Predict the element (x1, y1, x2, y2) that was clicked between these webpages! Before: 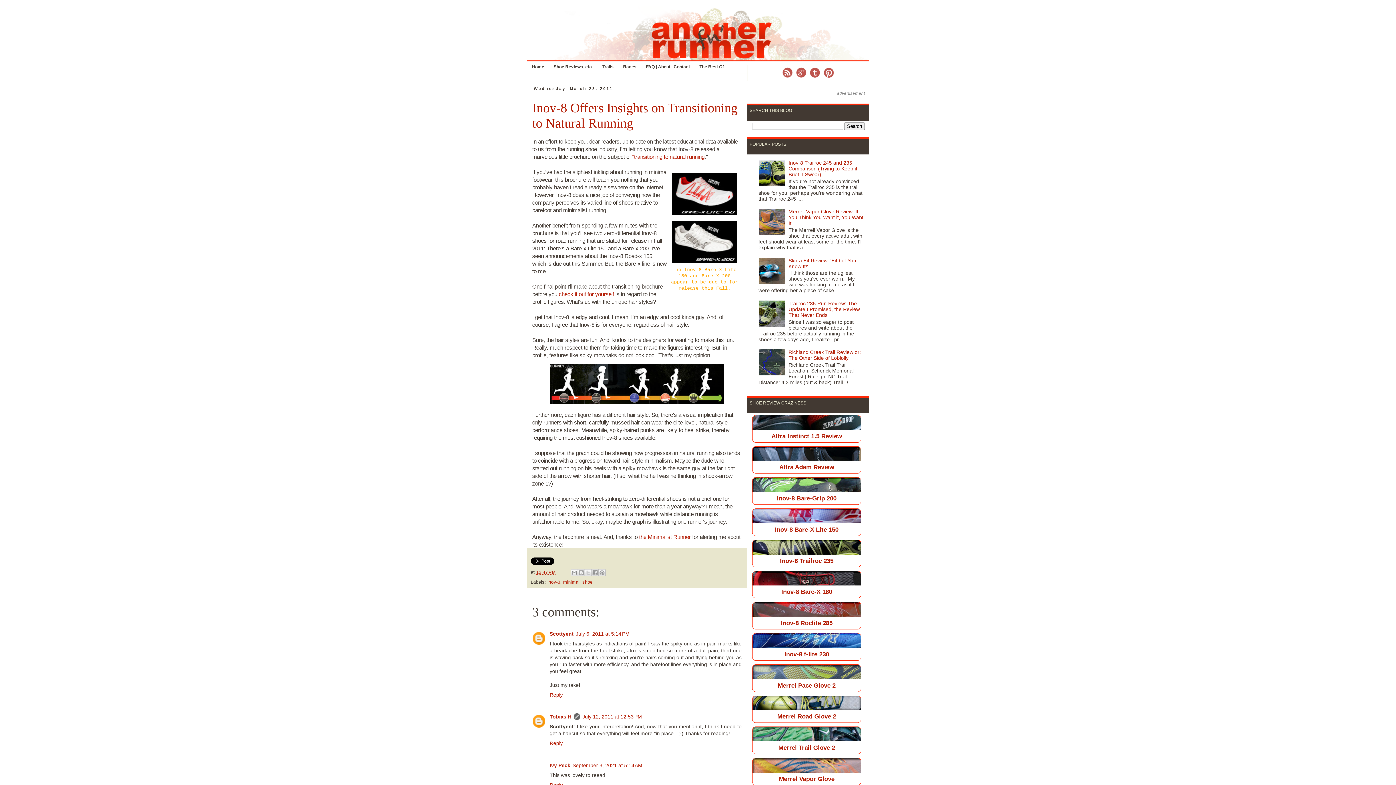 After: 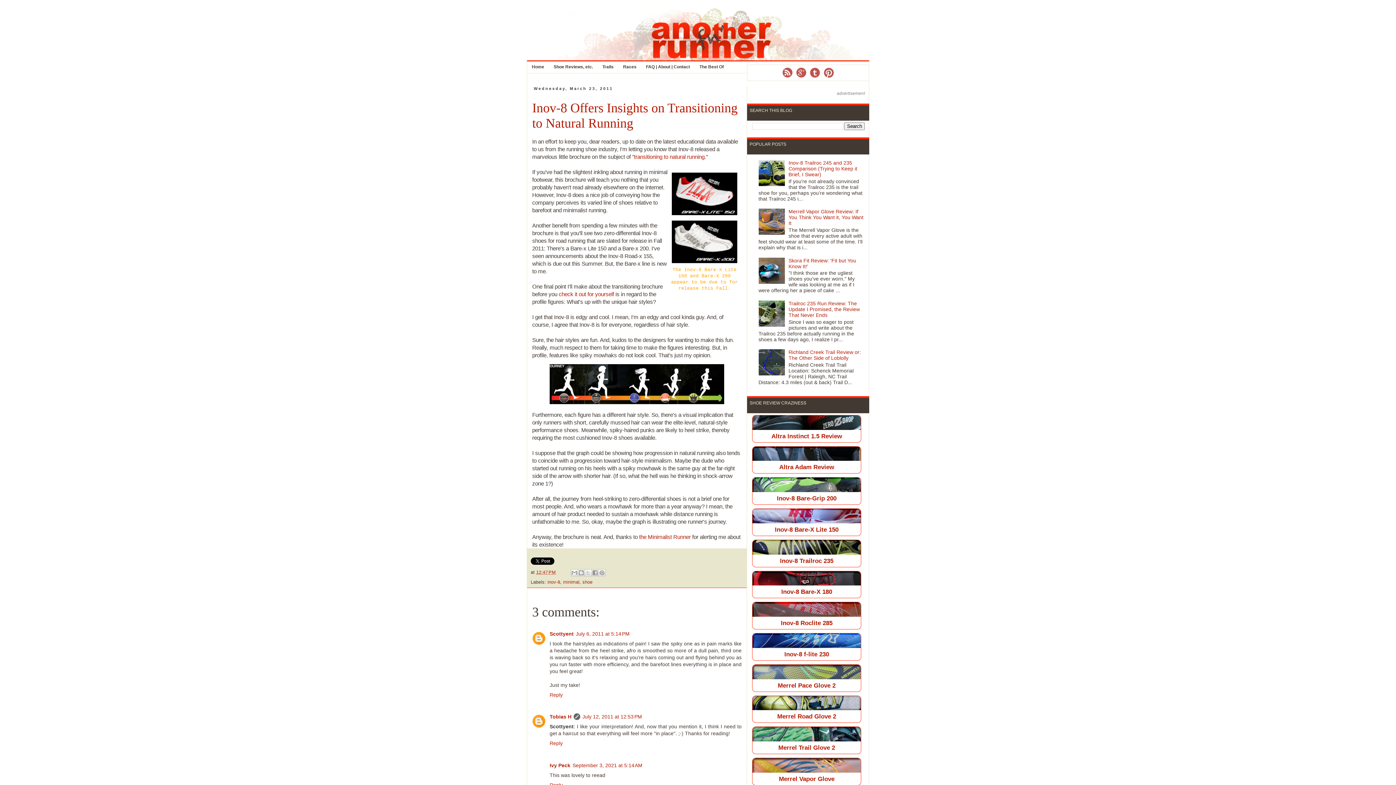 Action: bbox: (536, 570, 556, 575) label: 12:47 PM